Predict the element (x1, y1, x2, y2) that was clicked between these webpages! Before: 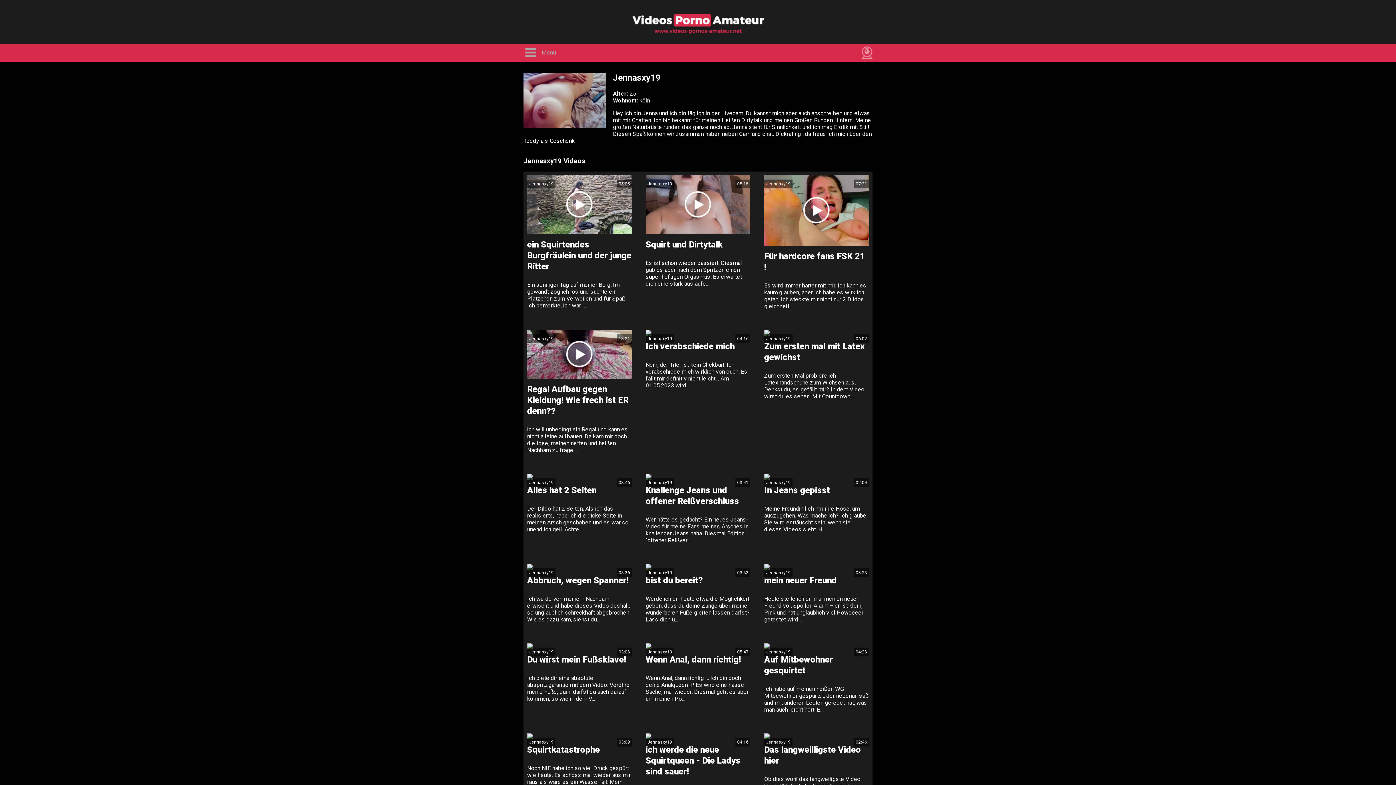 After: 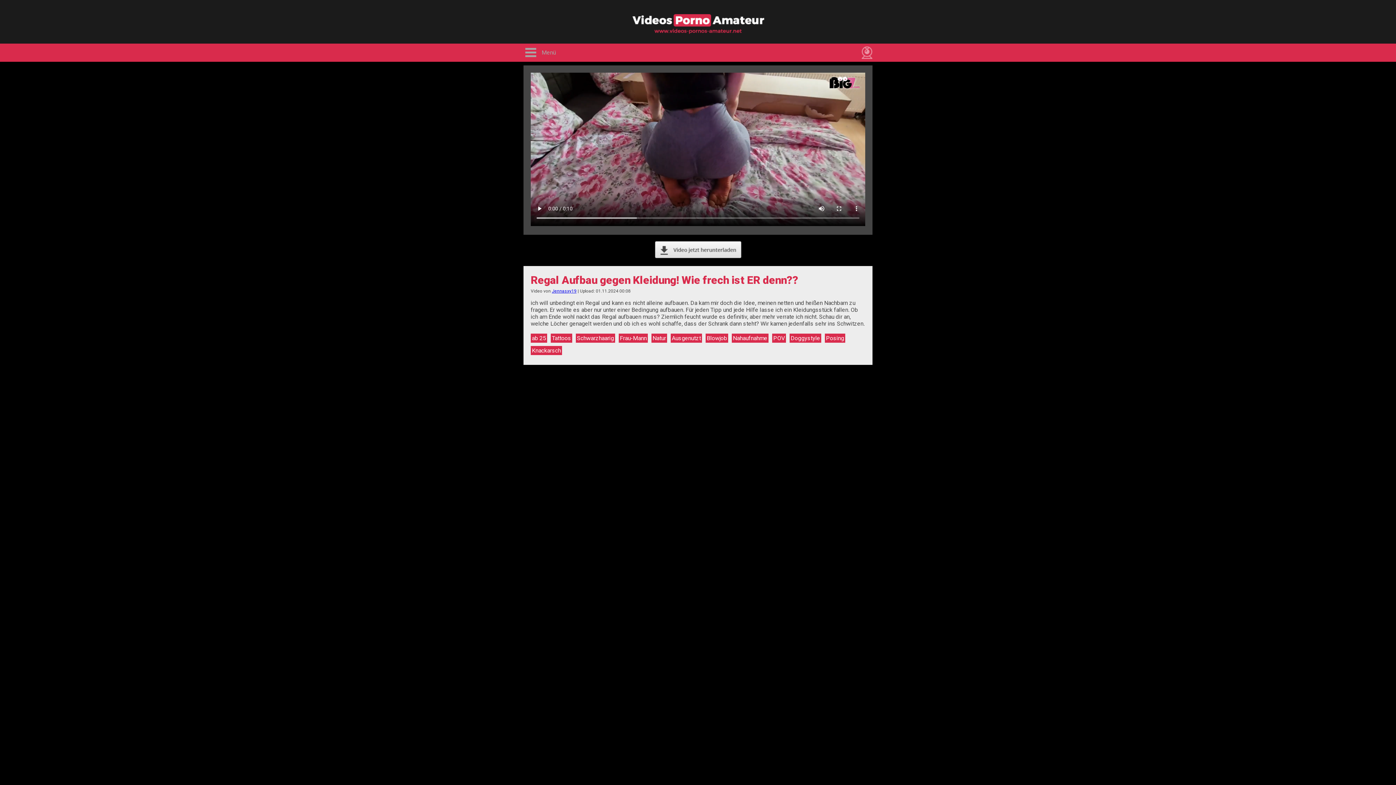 Action: bbox: (527, 373, 632, 380)